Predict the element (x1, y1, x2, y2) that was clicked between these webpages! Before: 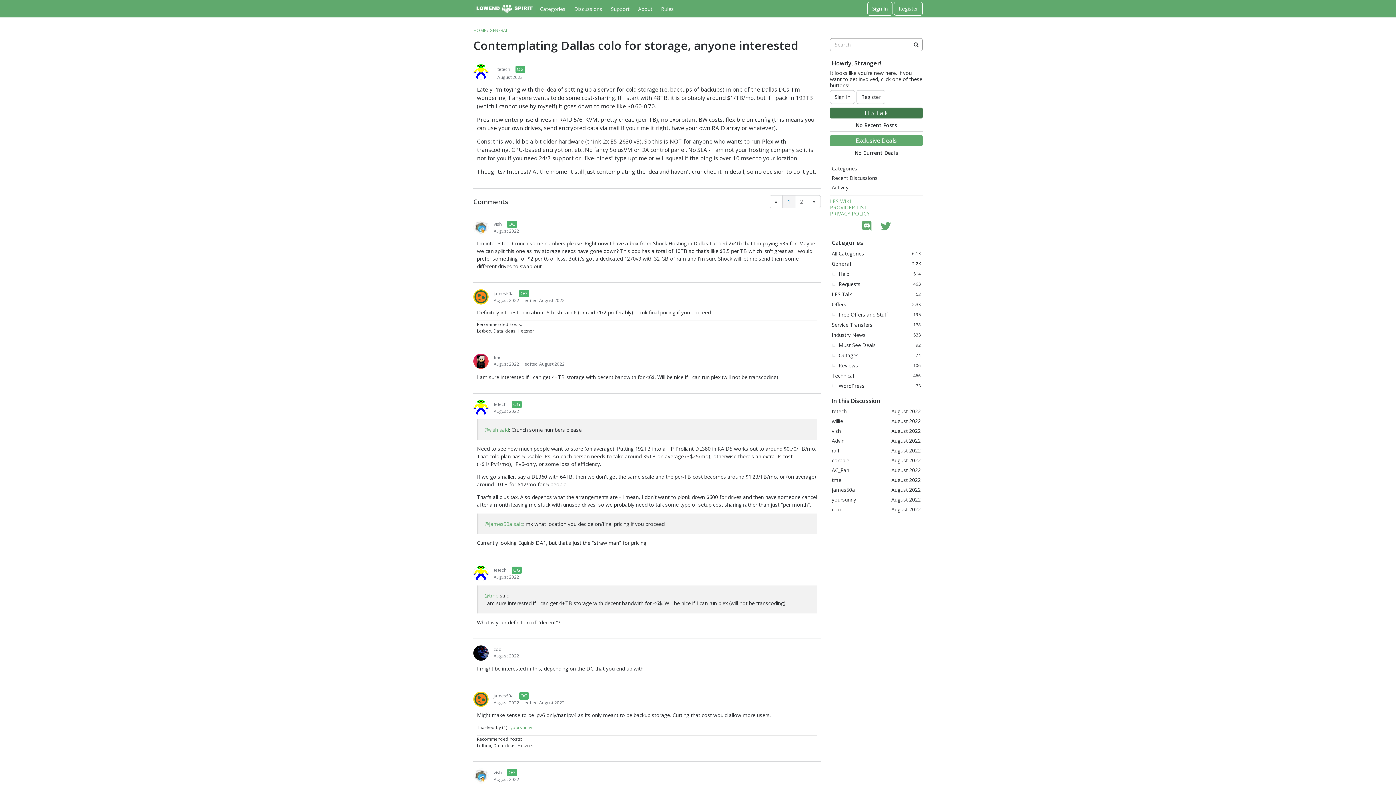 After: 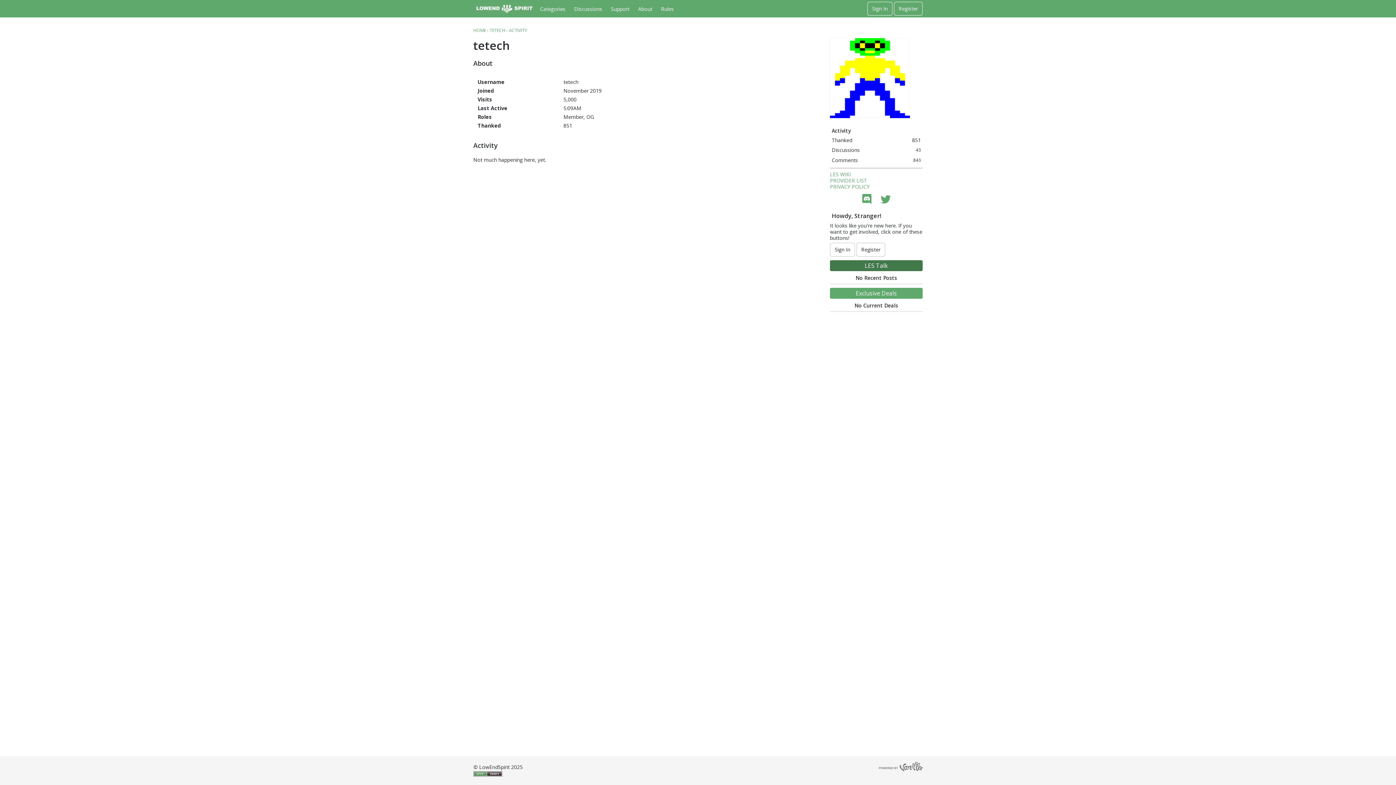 Action: label: tetech bbox: (493, 401, 506, 407)